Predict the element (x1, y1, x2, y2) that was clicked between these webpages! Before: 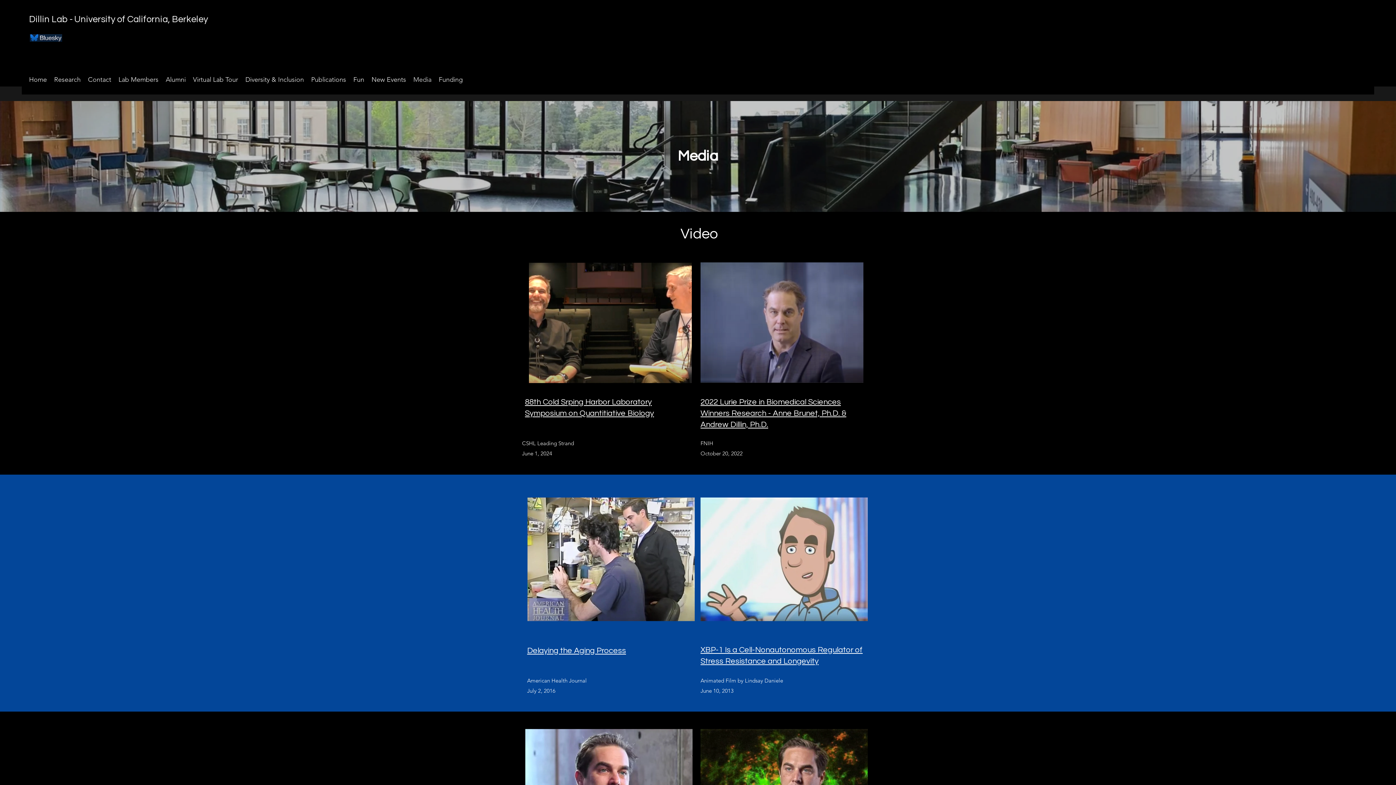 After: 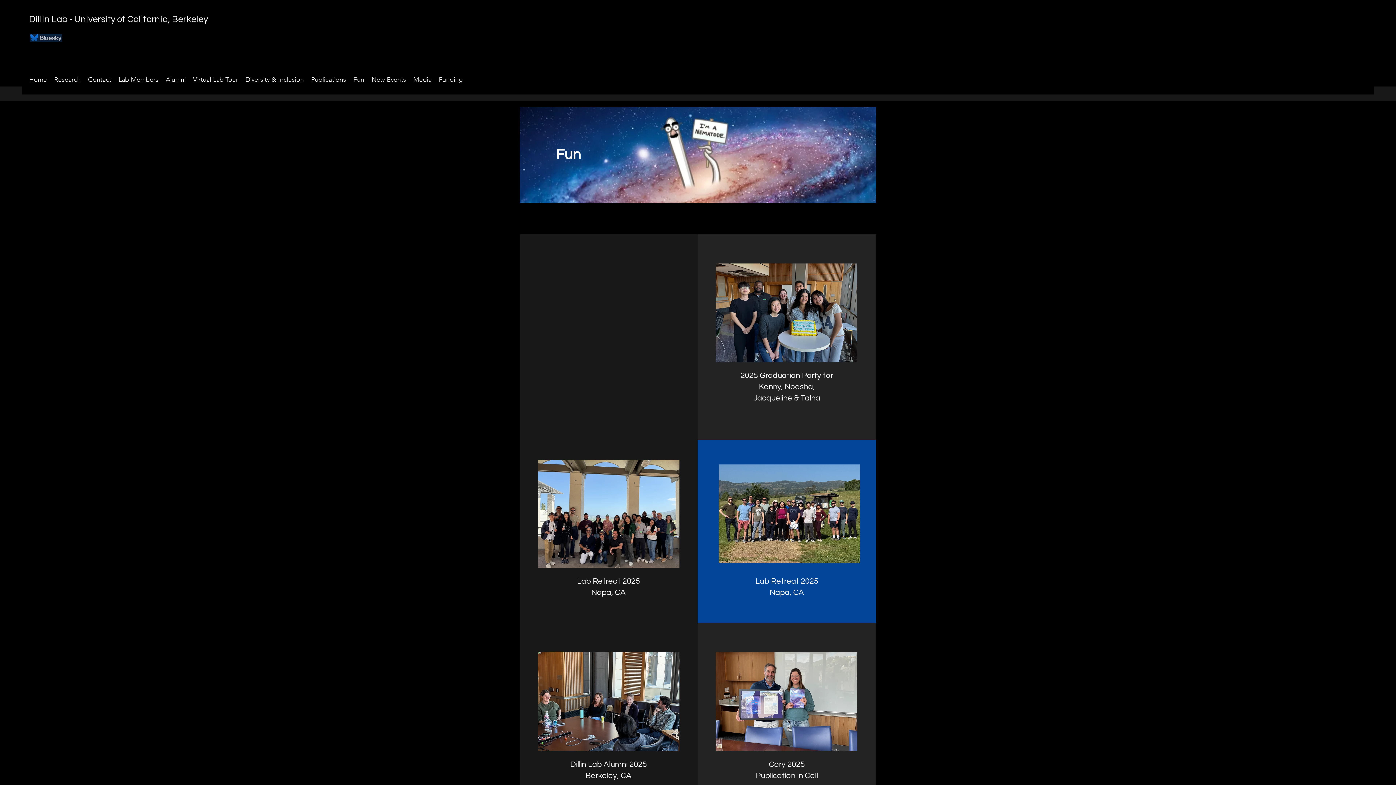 Action: bbox: (349, 74, 368, 85) label: Fun